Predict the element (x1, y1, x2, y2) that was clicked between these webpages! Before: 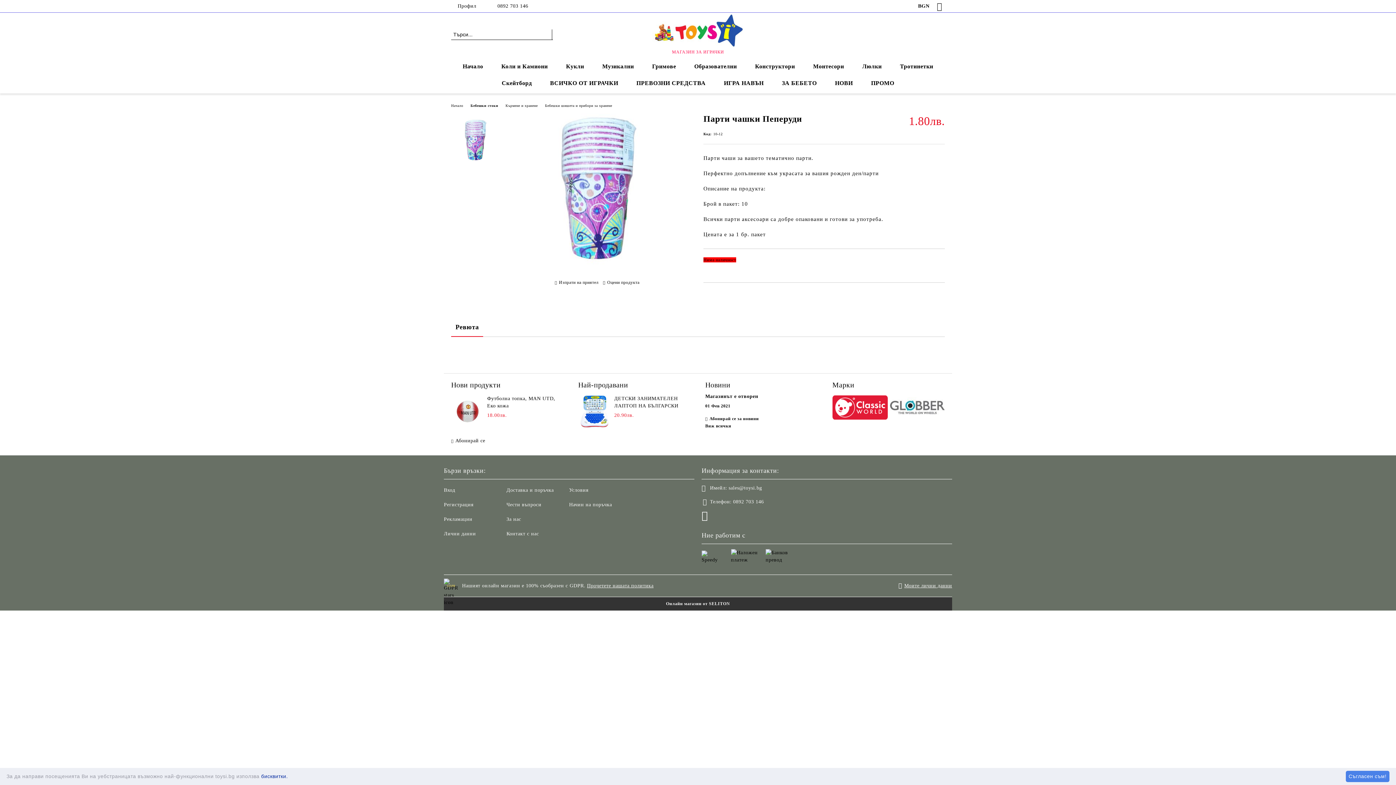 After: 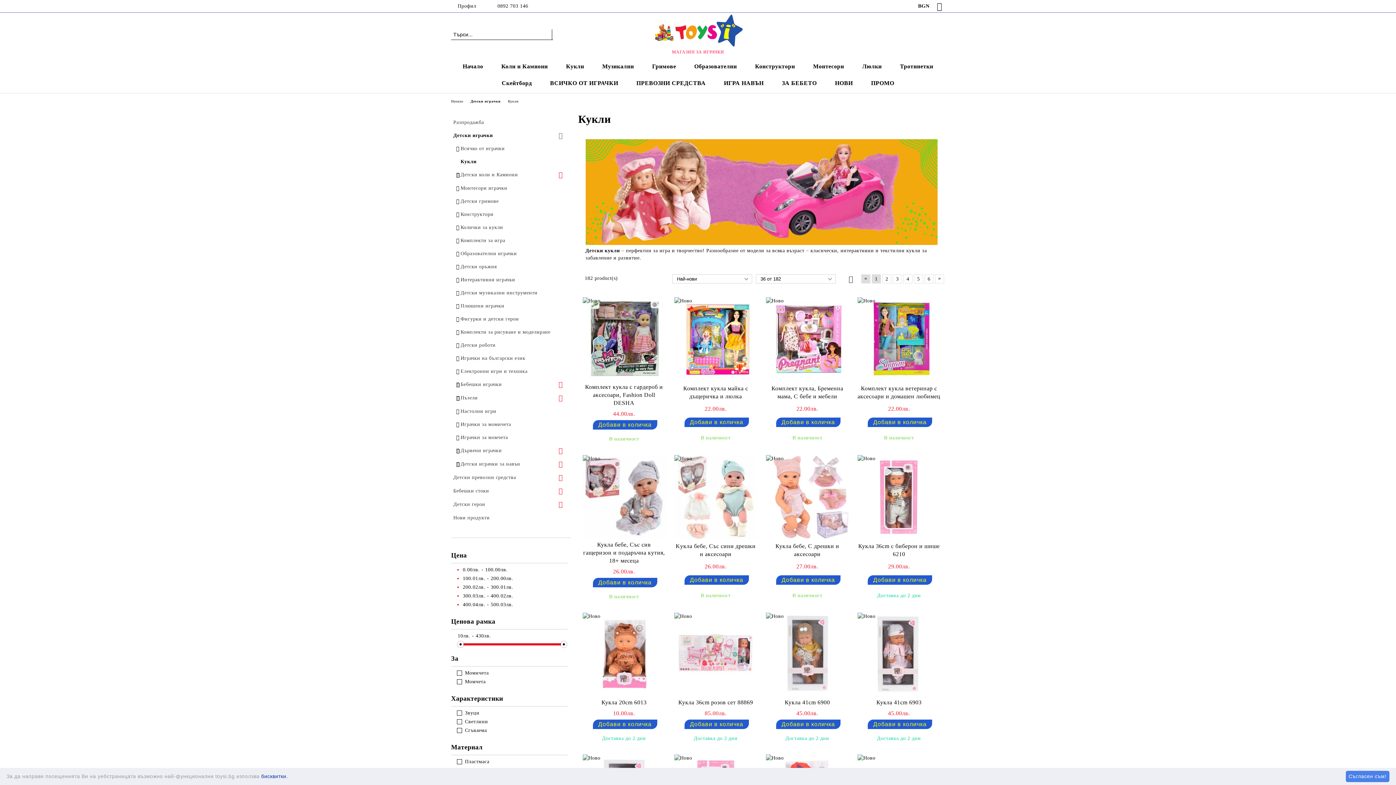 Action: bbox: (557, 58, 593, 74) label: Кукли